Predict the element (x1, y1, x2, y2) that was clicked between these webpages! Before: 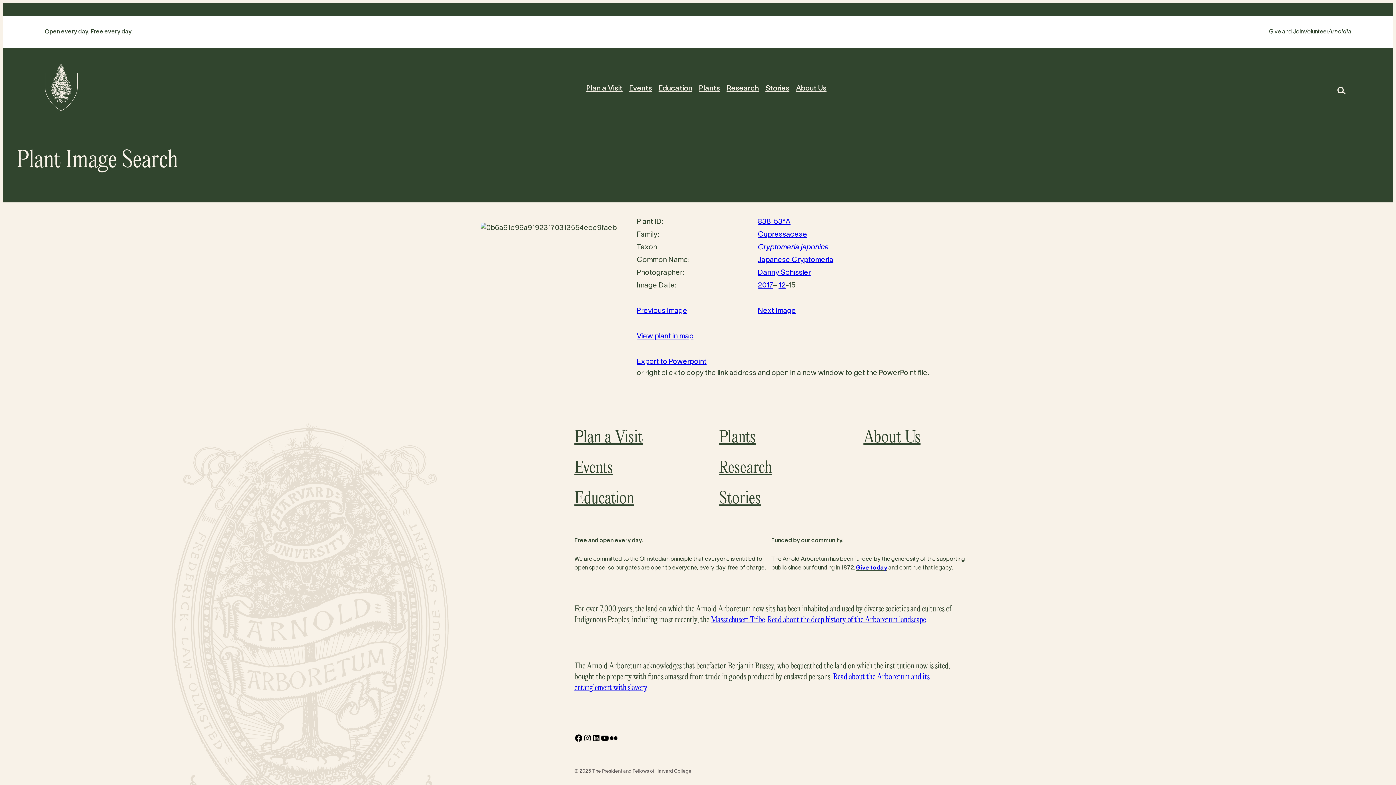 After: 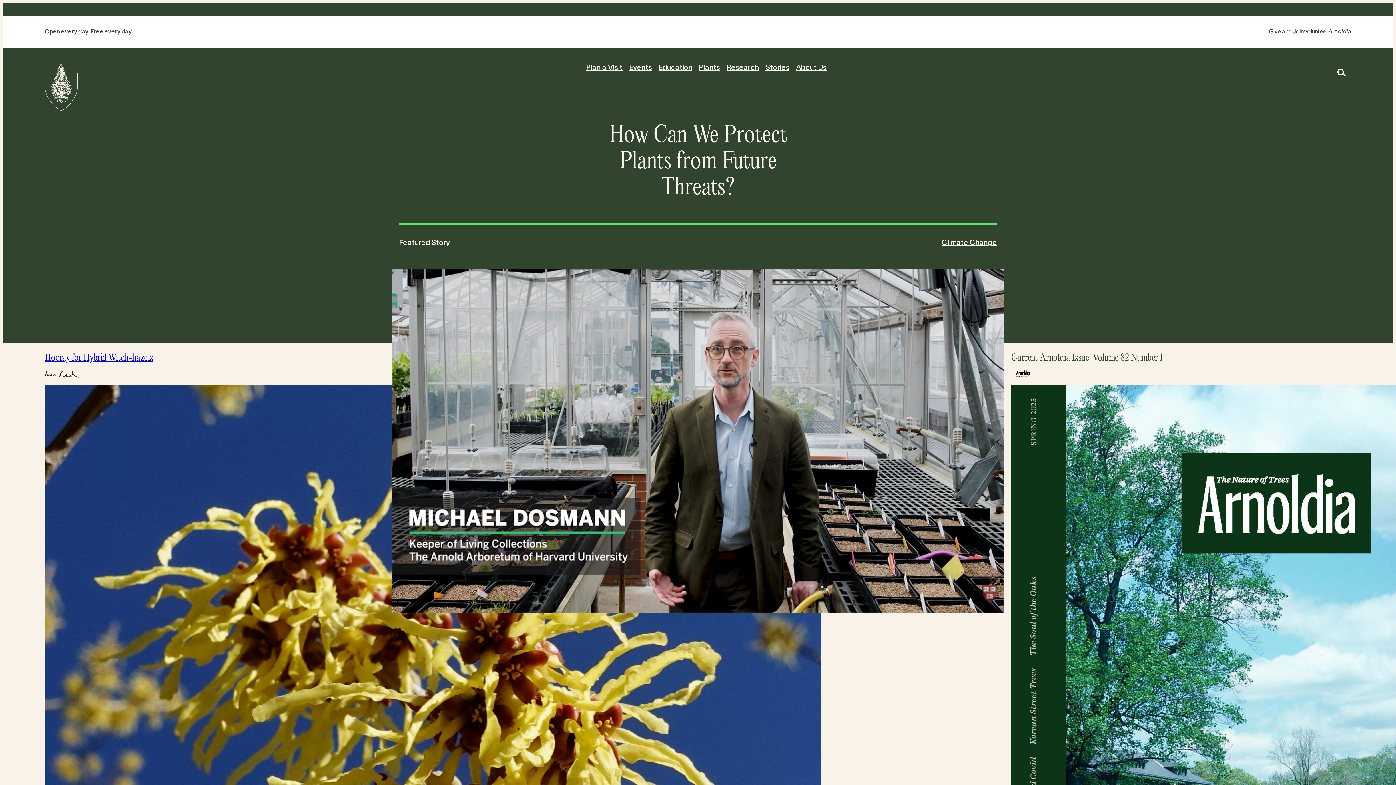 Action: label: Stories bbox: (719, 484, 821, 514)